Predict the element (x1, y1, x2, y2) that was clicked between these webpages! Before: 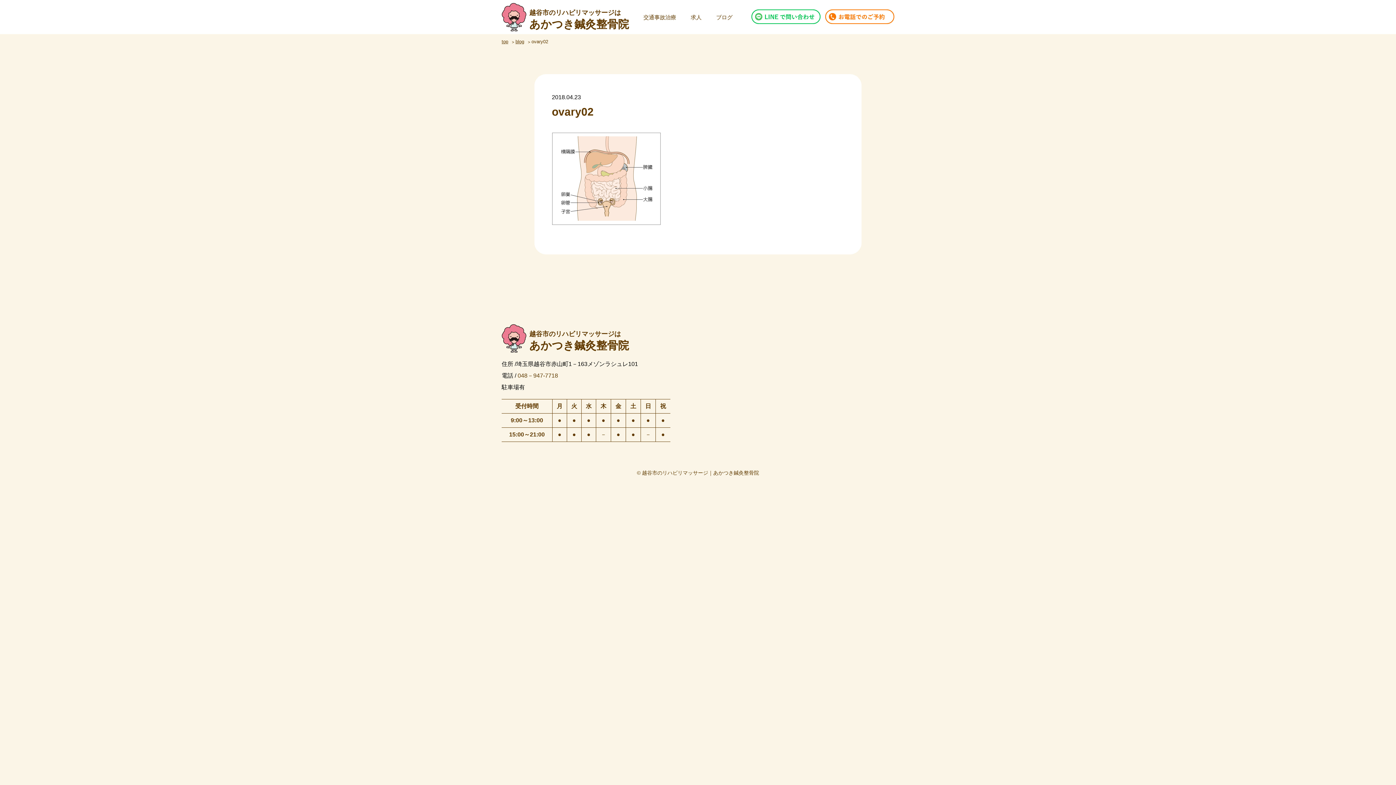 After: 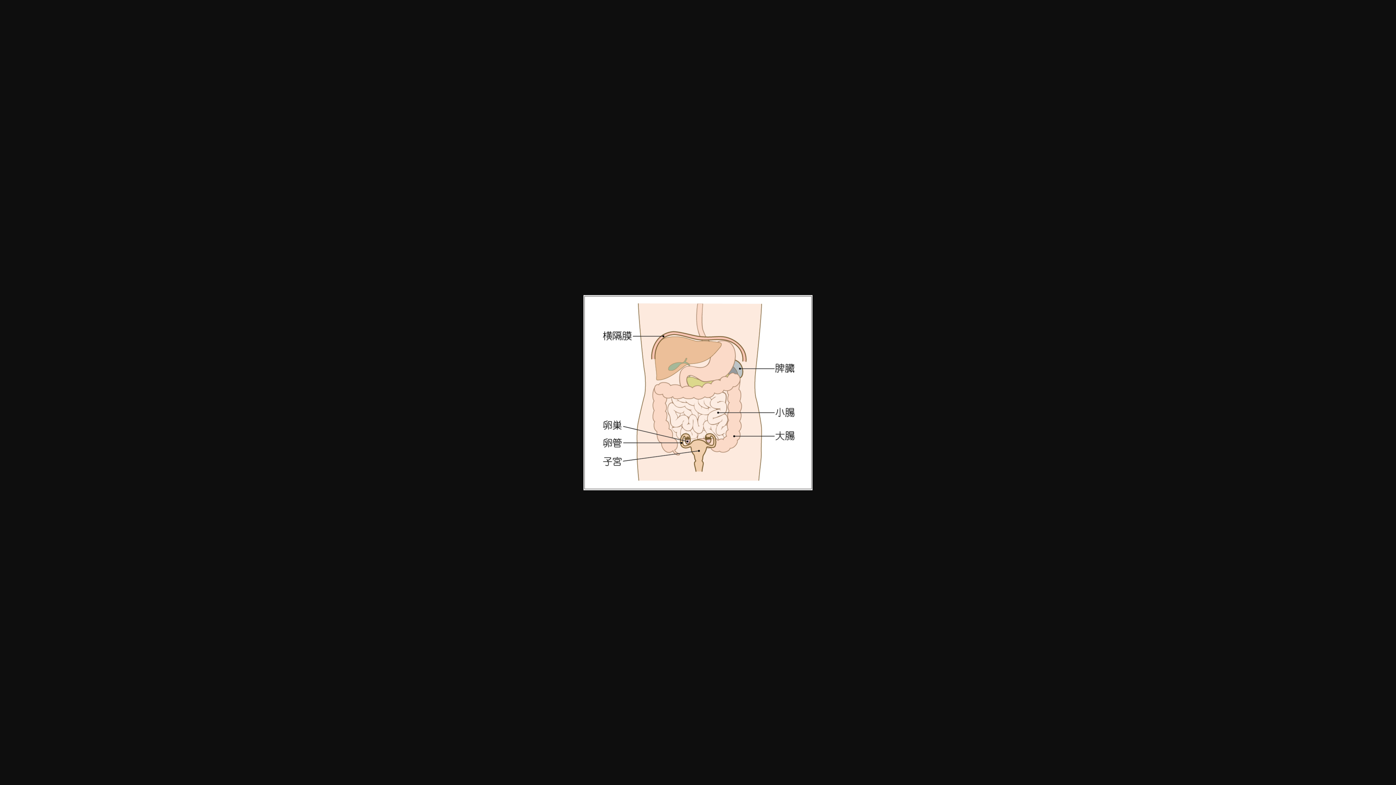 Action: bbox: (552, 132, 844, 225)